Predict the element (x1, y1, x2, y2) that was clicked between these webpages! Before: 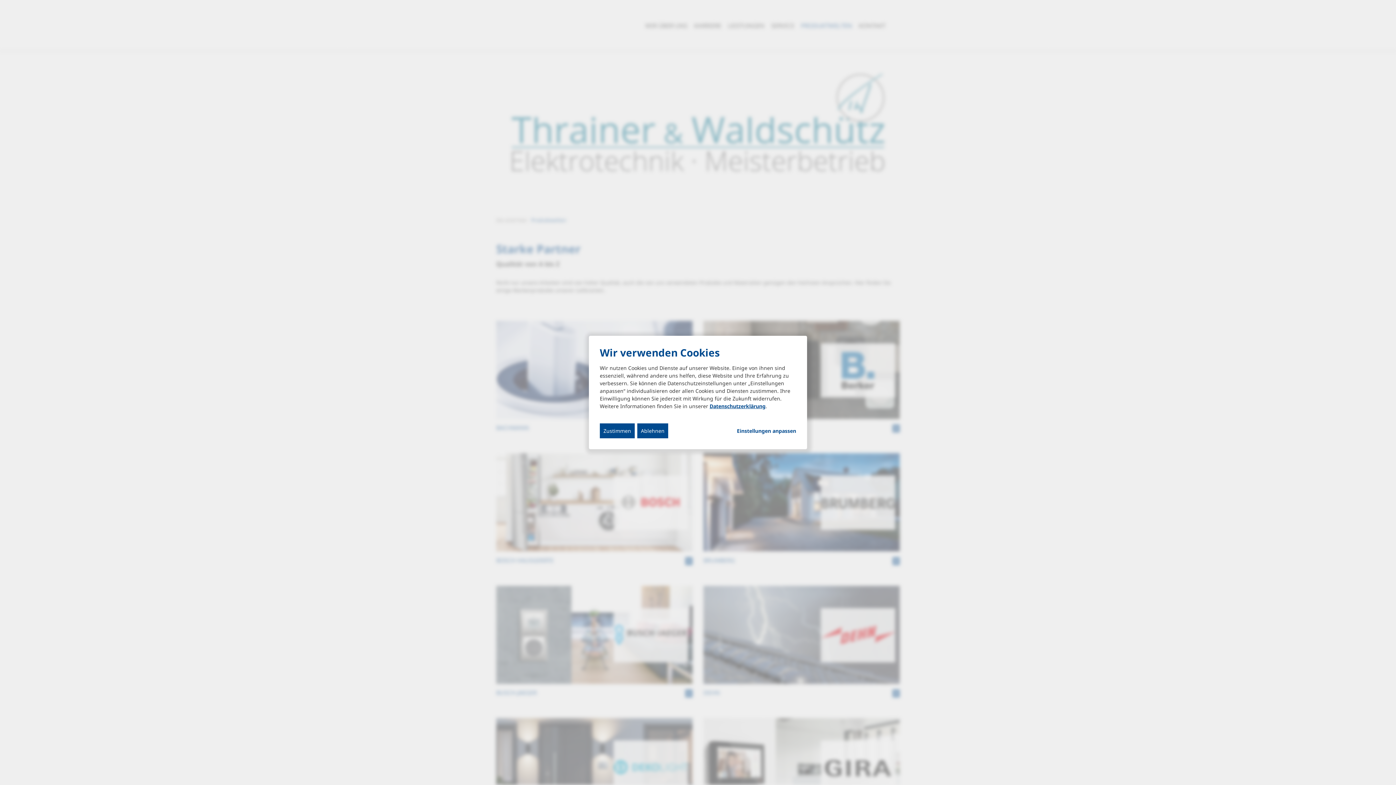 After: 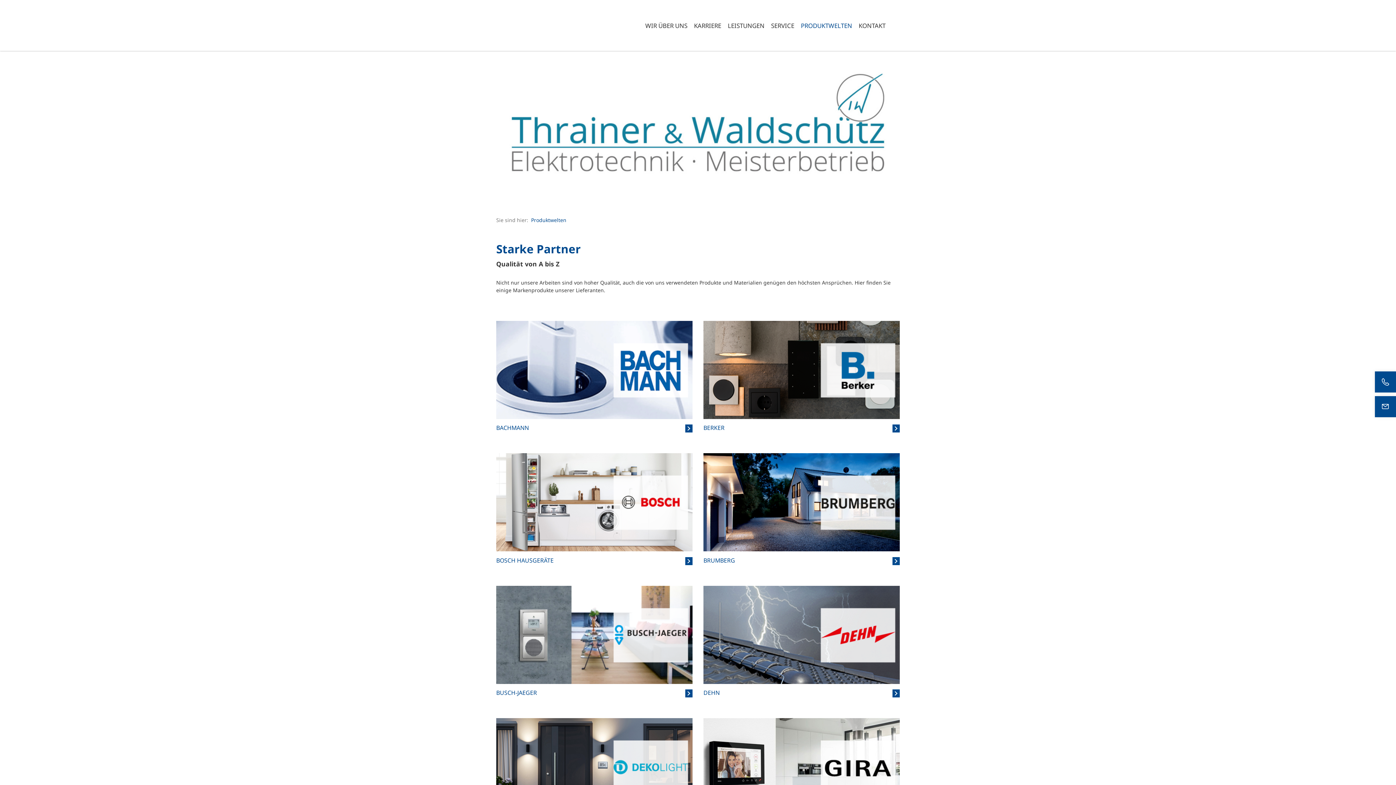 Action: bbox: (637, 423, 668, 438) label: Ablehnen